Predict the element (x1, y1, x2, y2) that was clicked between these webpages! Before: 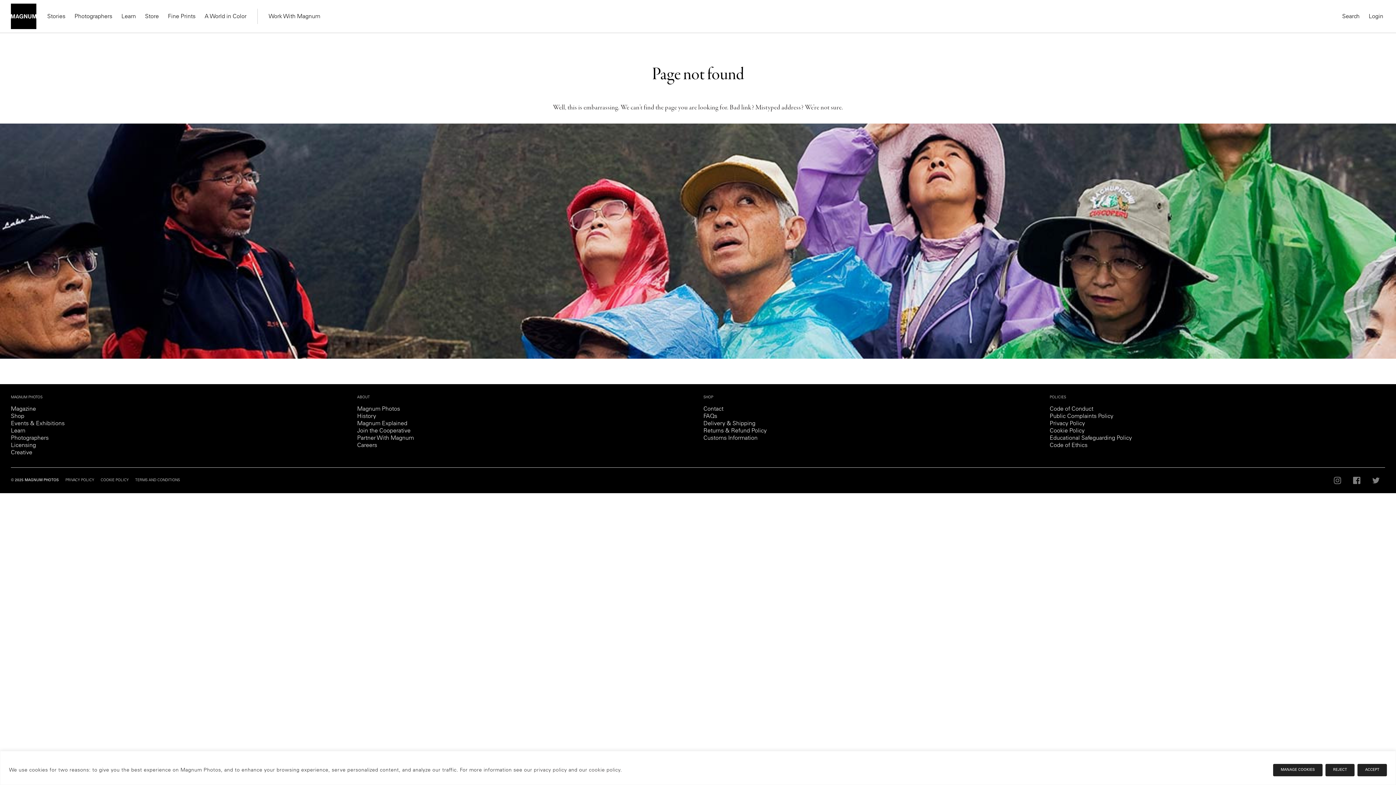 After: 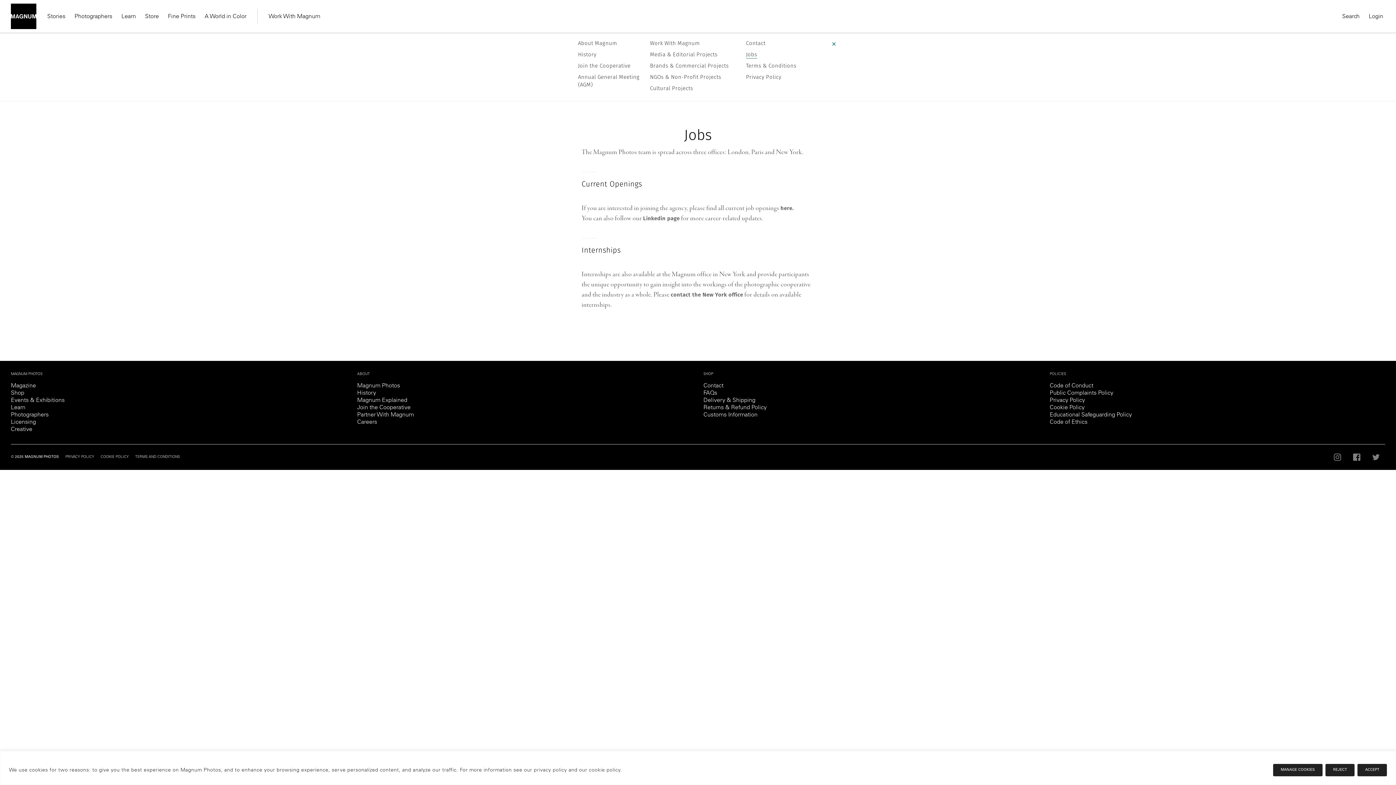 Action: label: Careers bbox: (357, 442, 377, 448)